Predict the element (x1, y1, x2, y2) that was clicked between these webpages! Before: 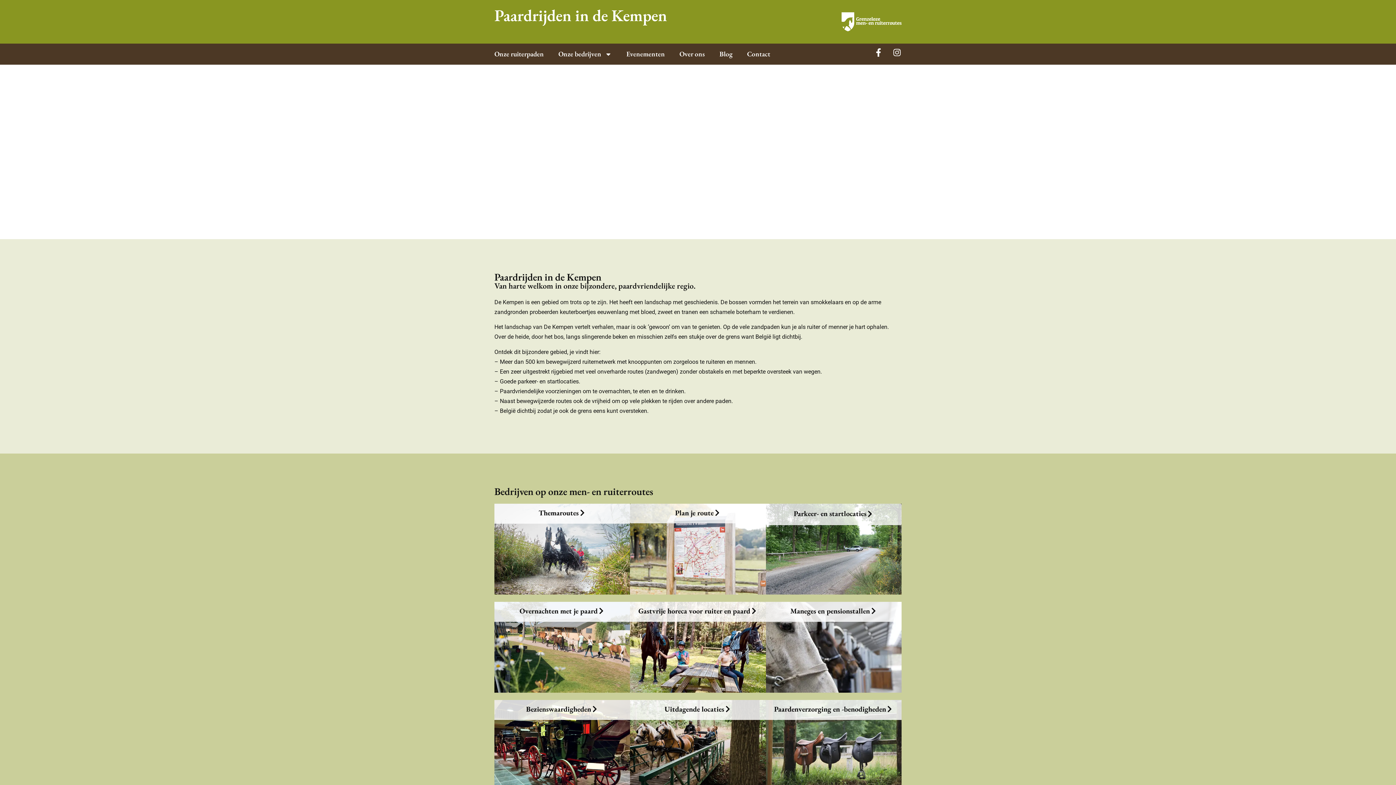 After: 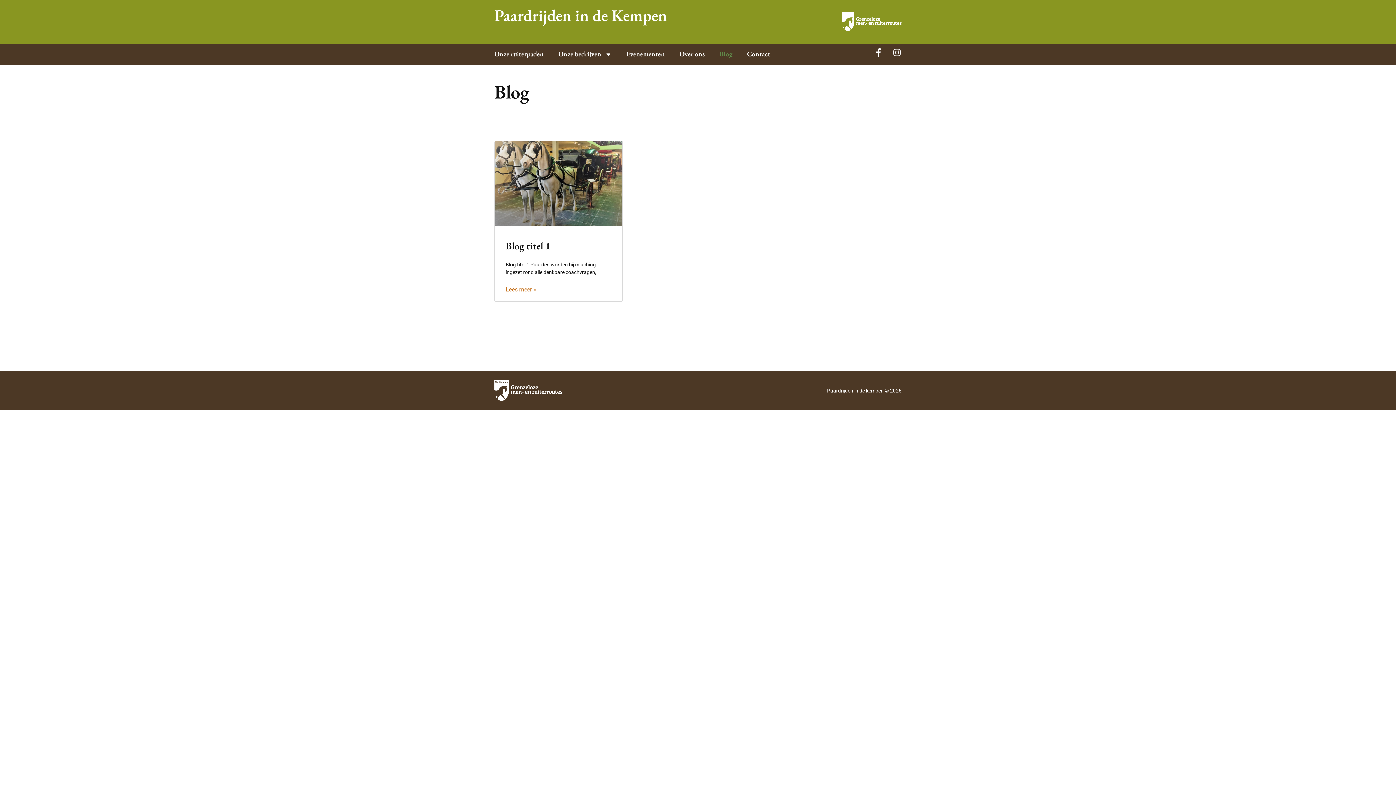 Action: bbox: (712, 45, 740, 62) label: Blog